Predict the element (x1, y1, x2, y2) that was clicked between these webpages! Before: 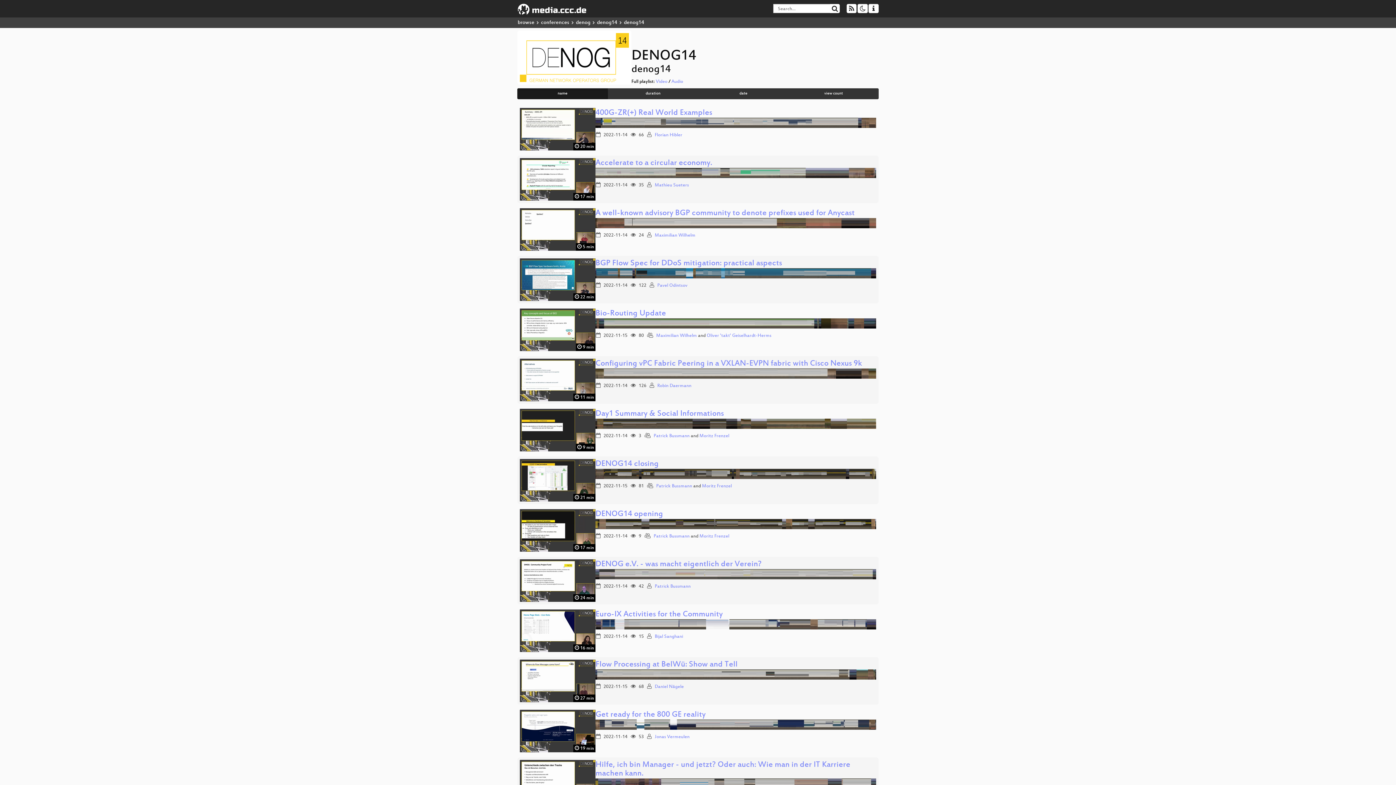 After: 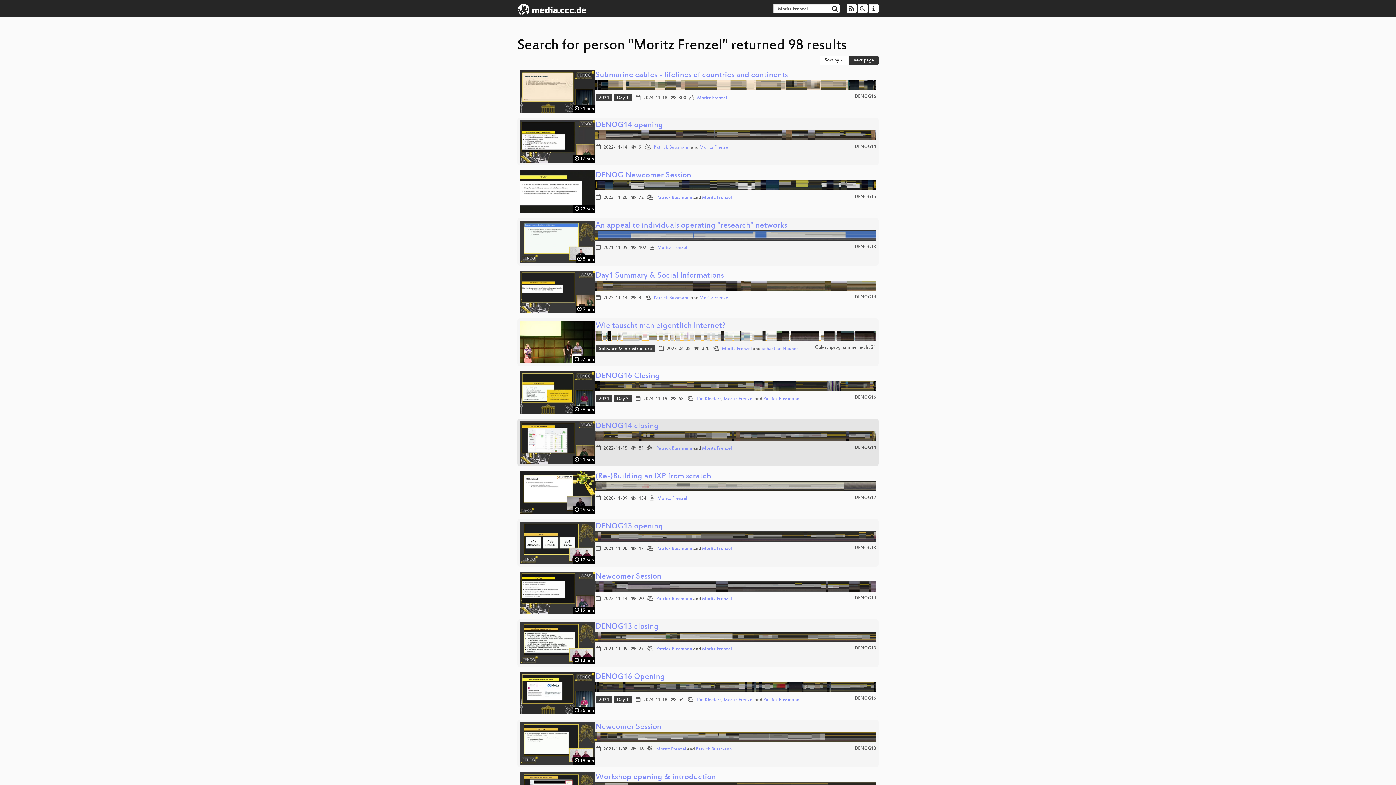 Action: label: Moritz Frenzel bbox: (699, 433, 729, 438)